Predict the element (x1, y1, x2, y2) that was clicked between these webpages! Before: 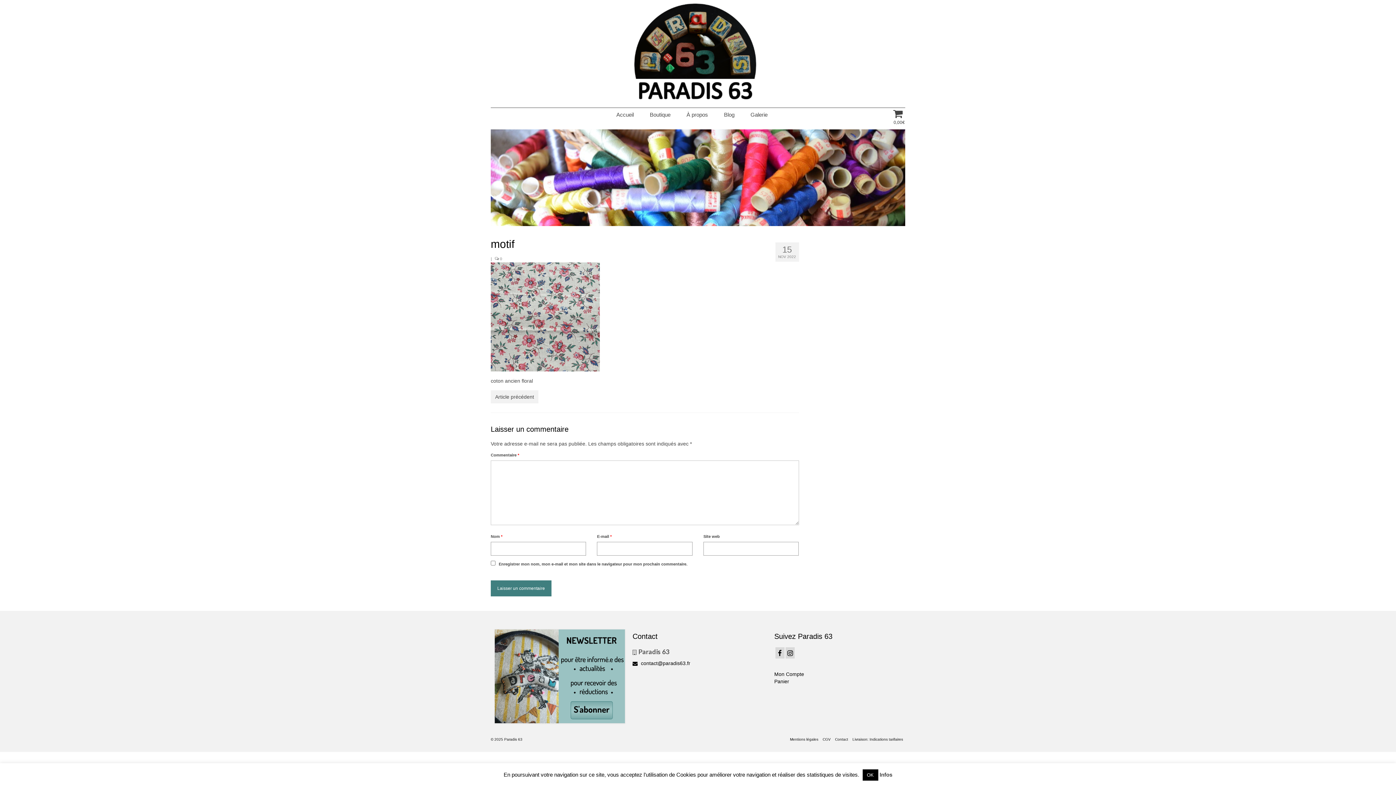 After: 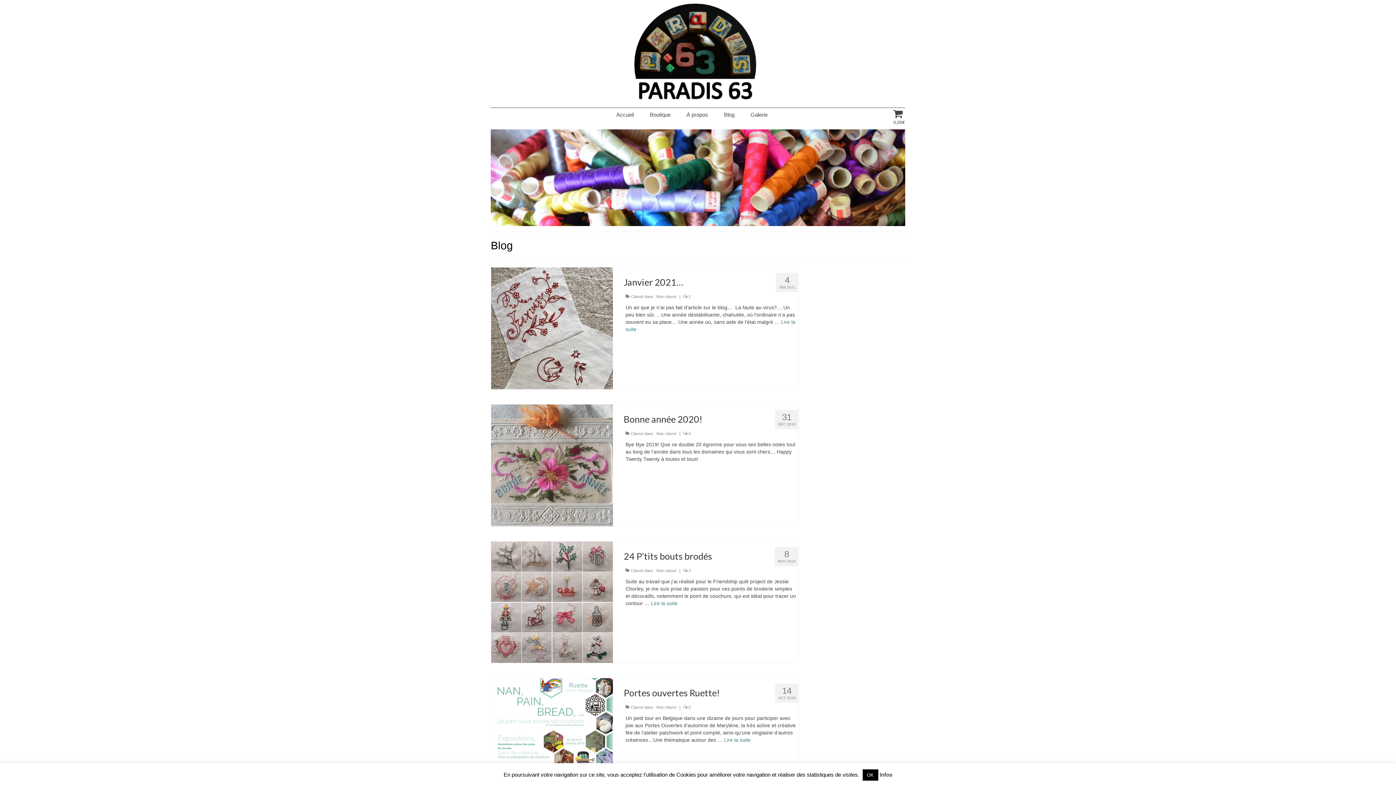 Action: bbox: (716, 108, 742, 121) label: Blog